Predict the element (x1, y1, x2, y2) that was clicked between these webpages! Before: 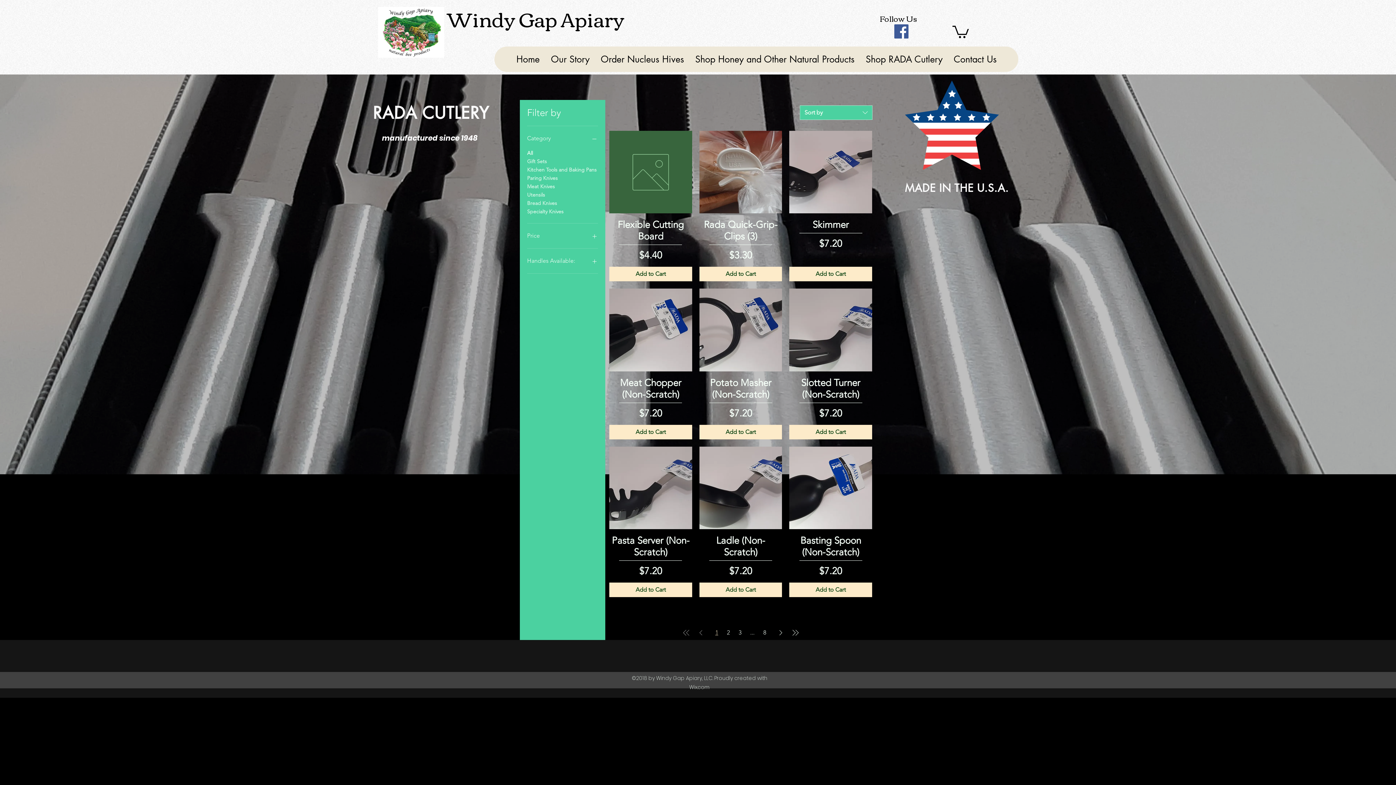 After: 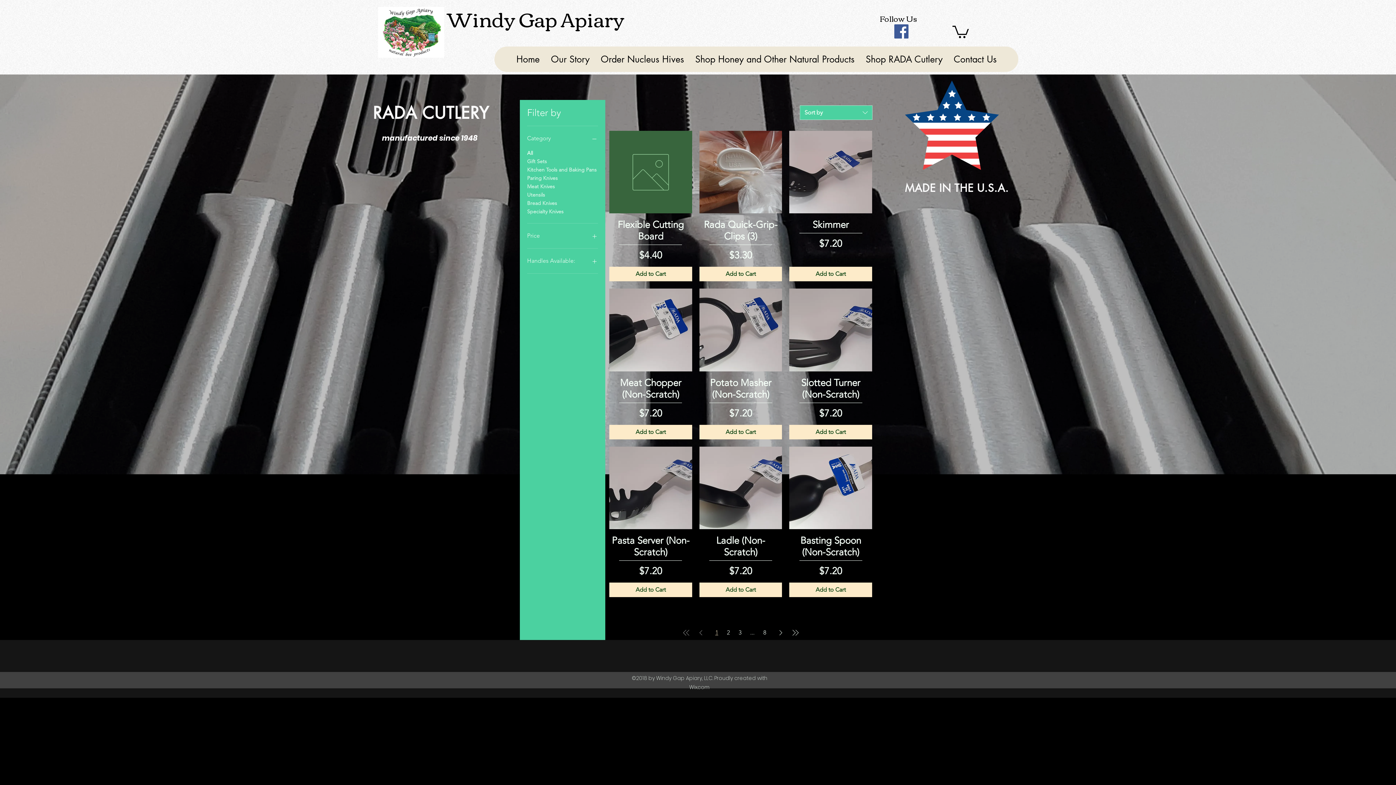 Action: bbox: (952, 24, 969, 38)